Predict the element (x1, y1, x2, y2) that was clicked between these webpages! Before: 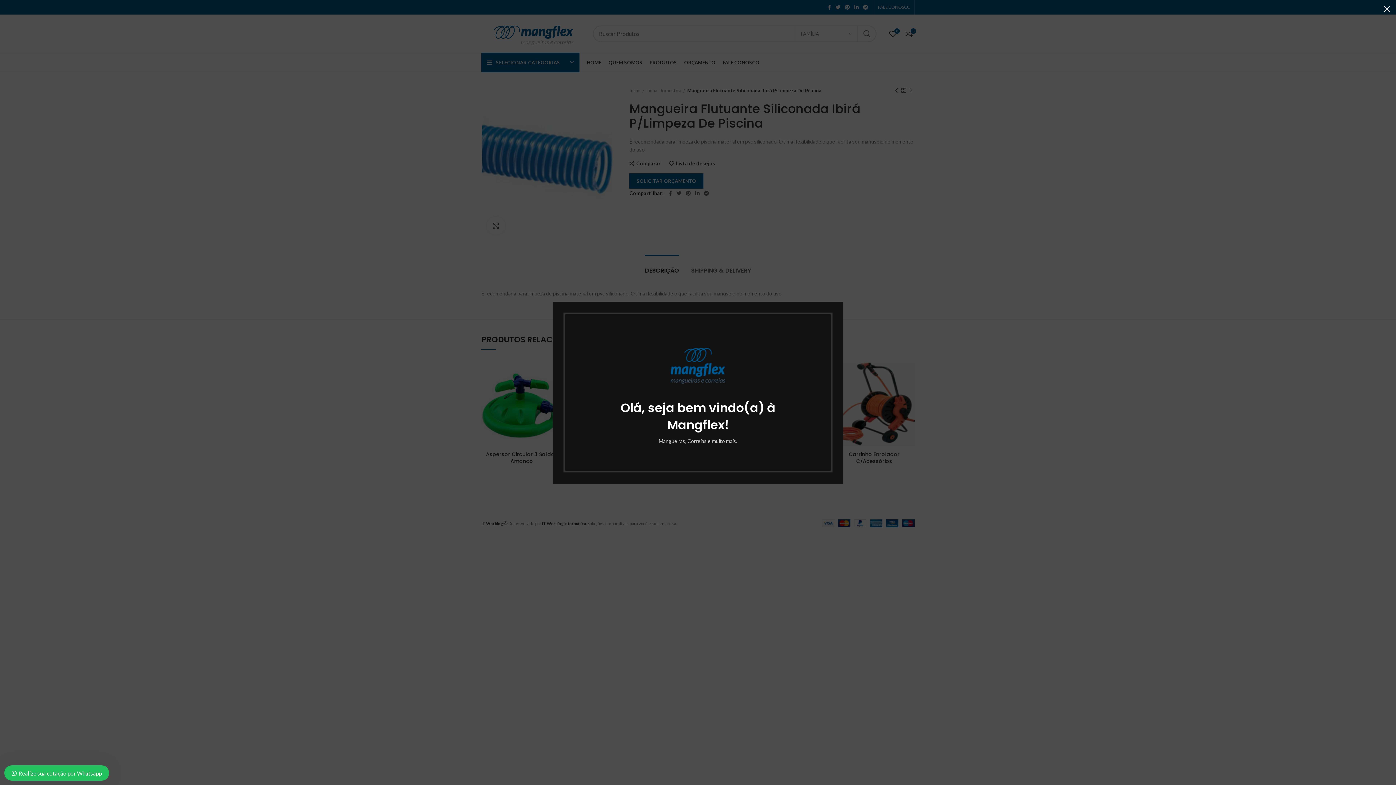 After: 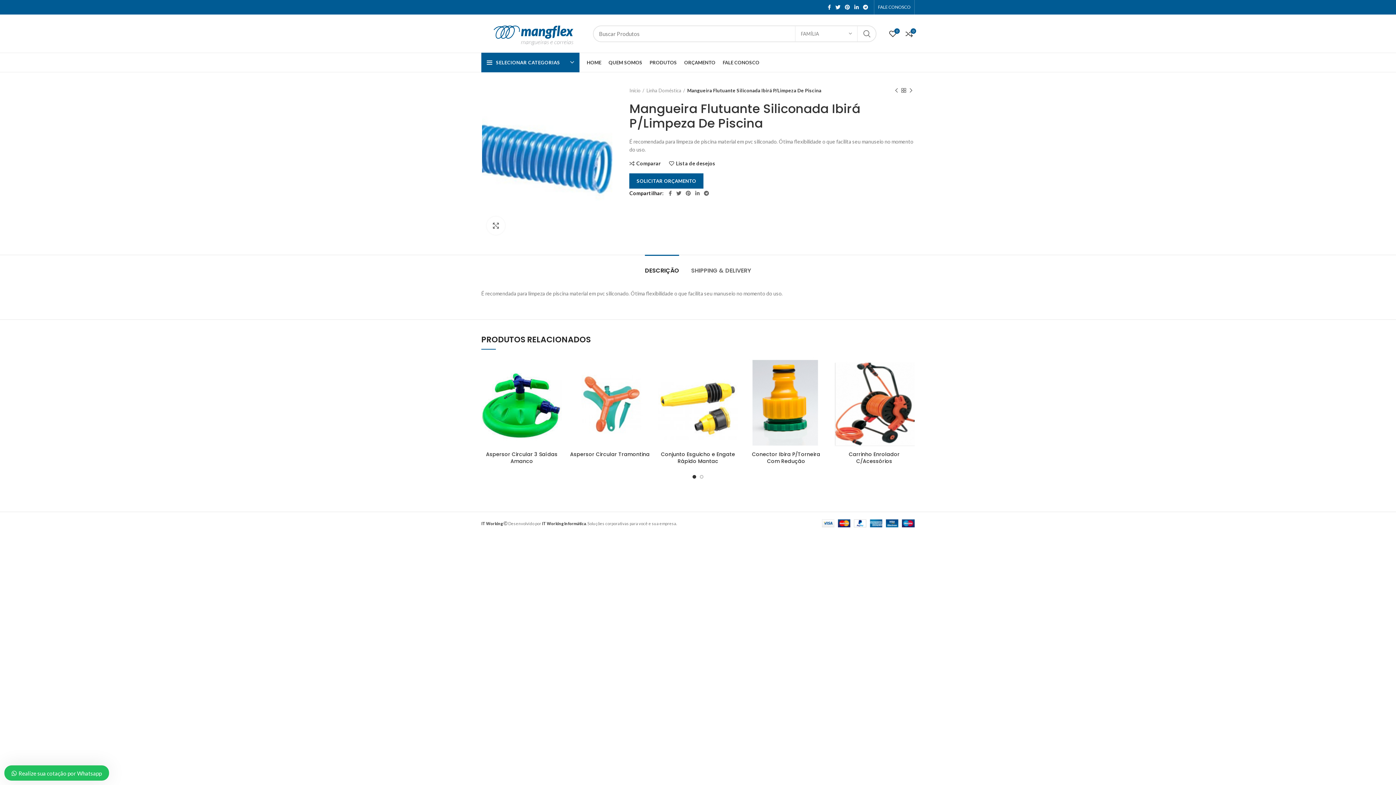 Action: bbox: (1378, 0, 1396, 18) label: ×